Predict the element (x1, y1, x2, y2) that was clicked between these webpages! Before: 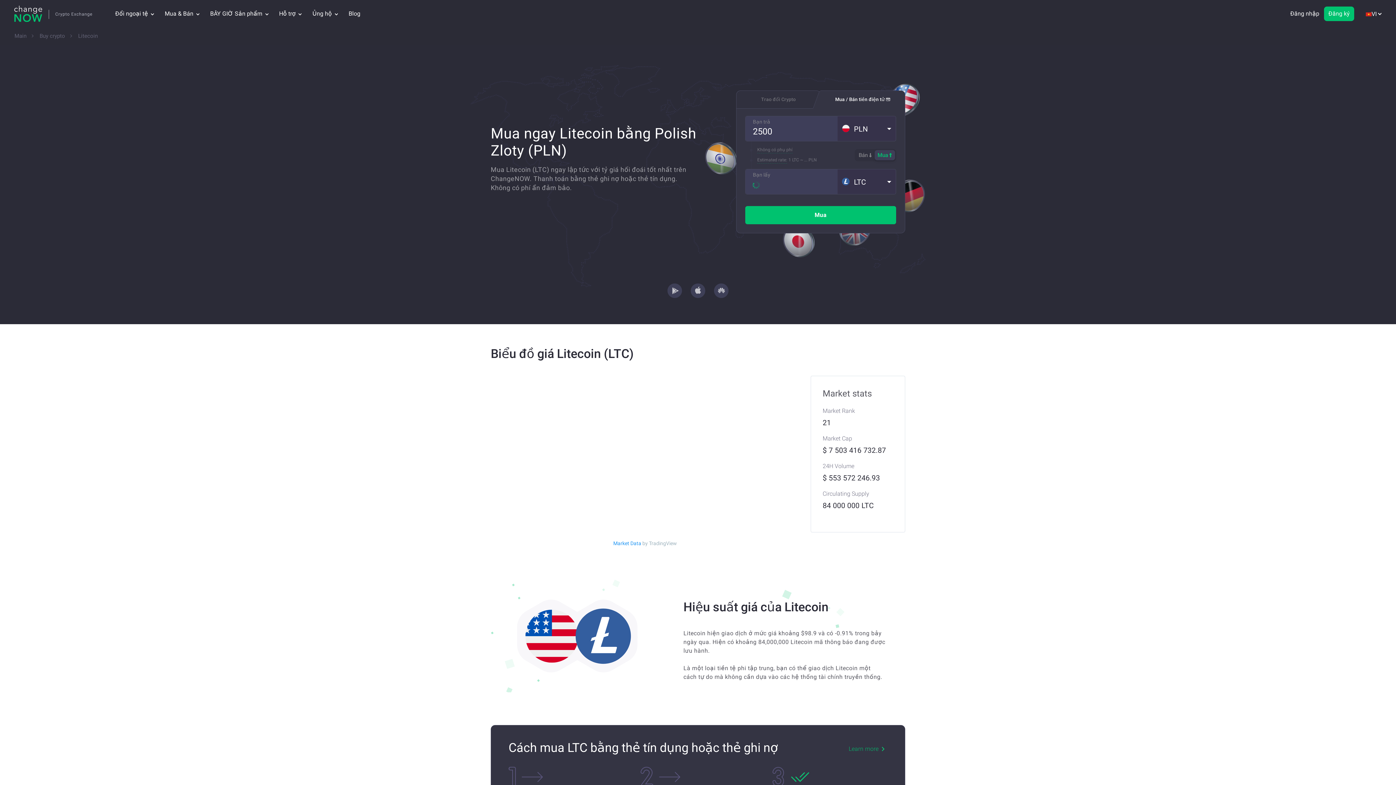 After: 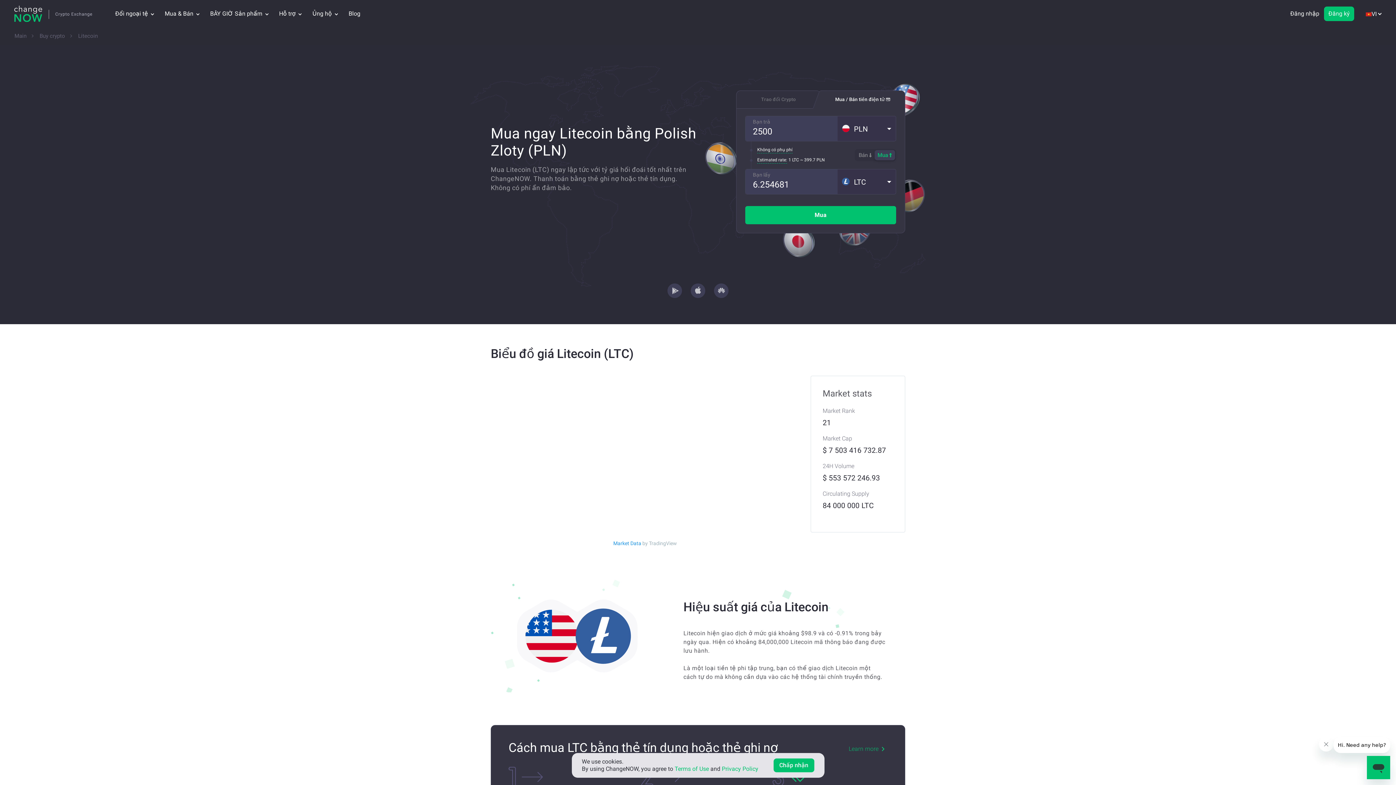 Action: bbox: (667, 283, 682, 298)